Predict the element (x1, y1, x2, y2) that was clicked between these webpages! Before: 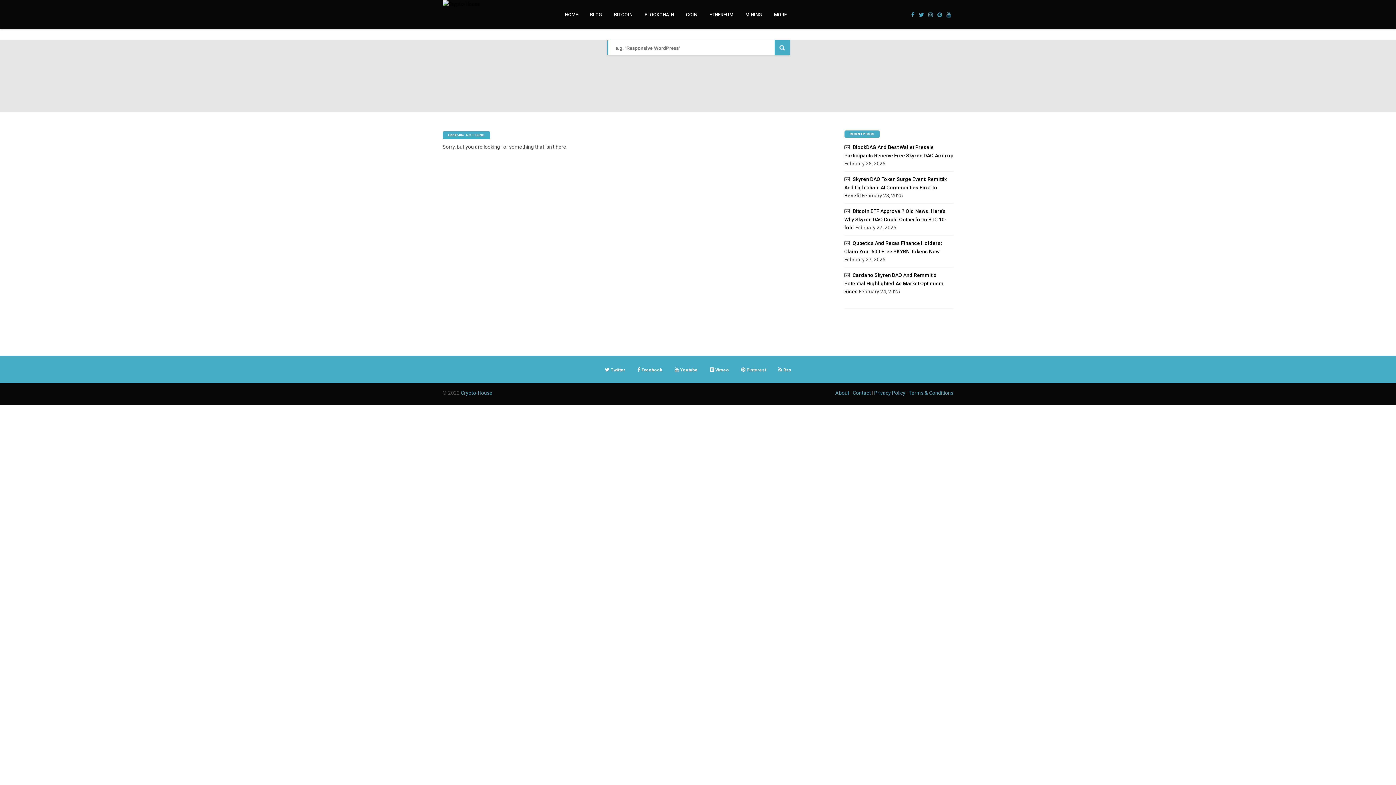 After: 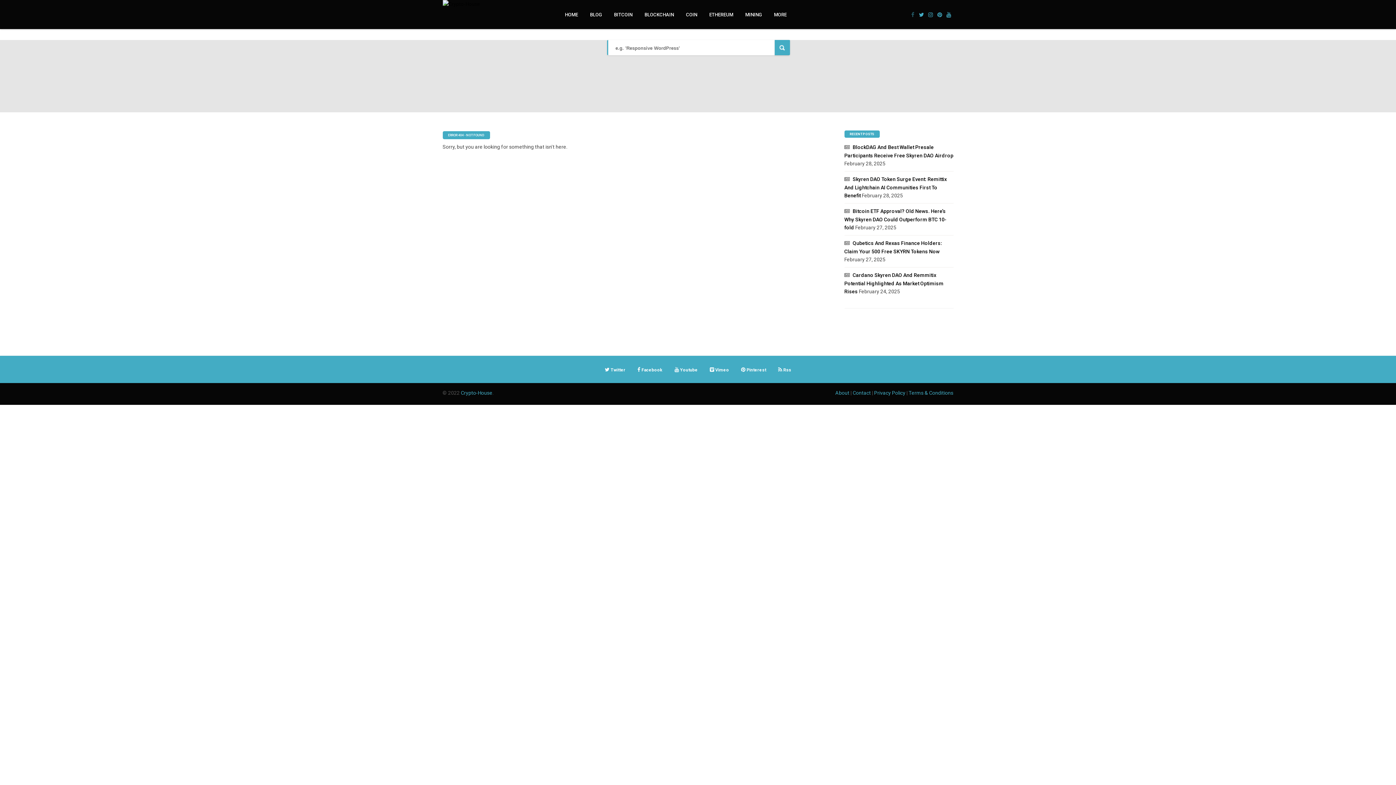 Action: bbox: (909, 11, 916, 18)